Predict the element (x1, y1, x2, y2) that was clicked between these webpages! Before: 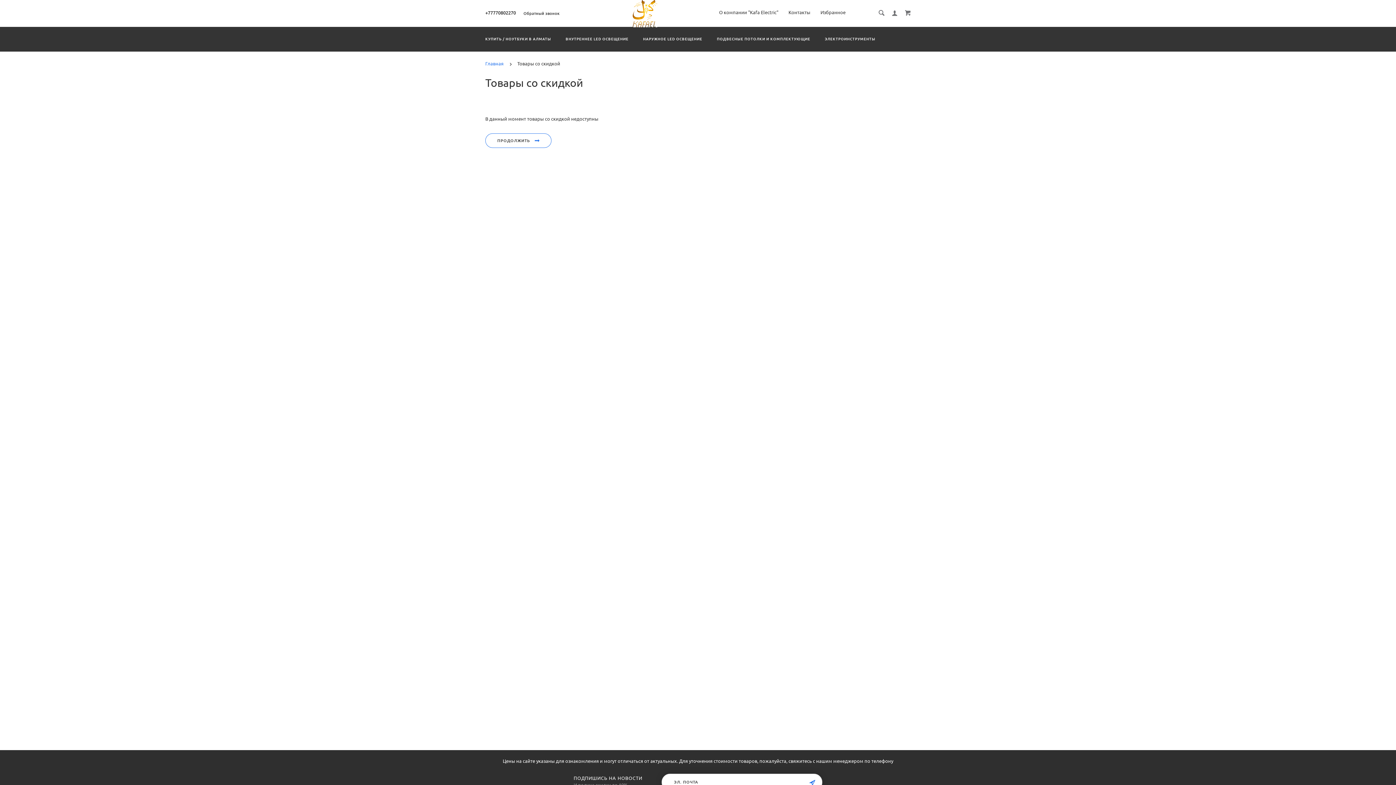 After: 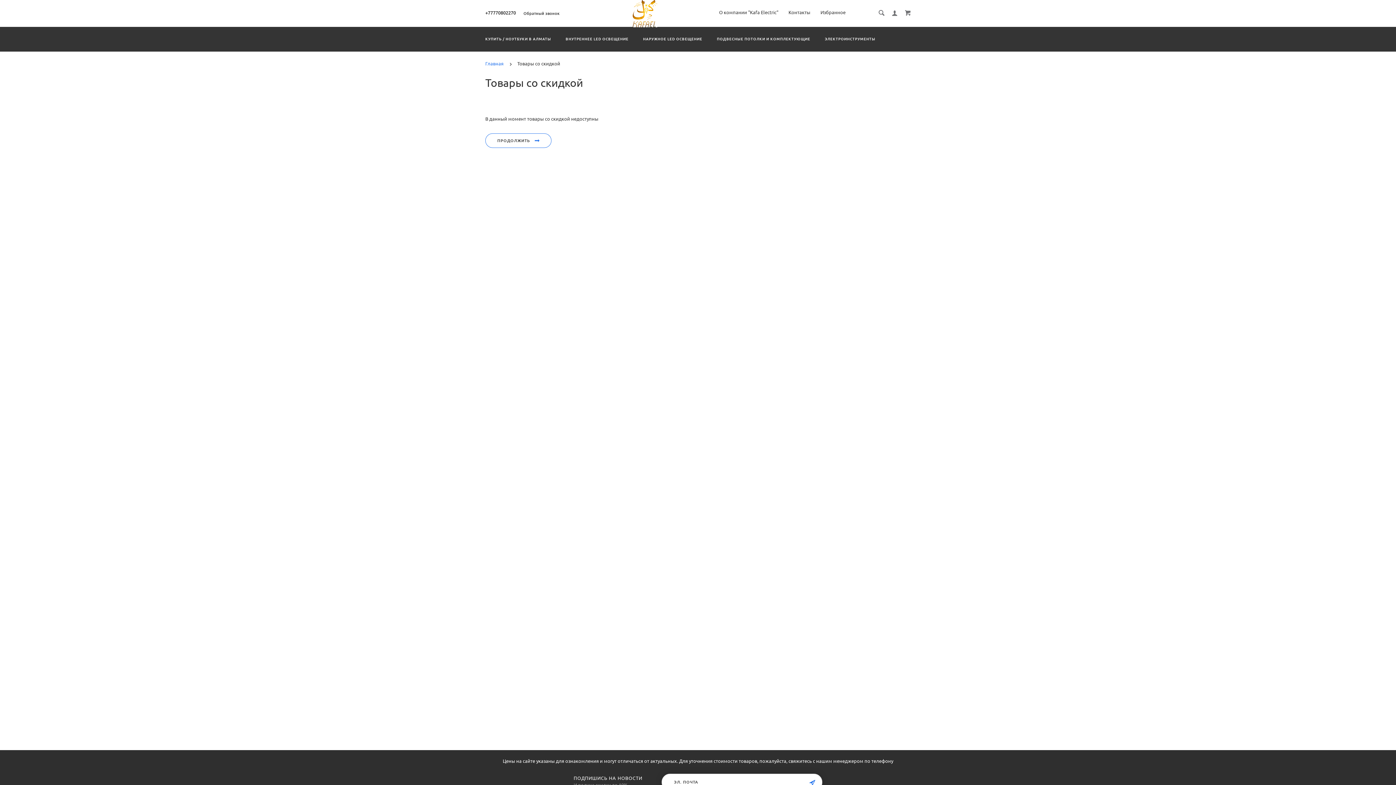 Action: label: +77770802270 bbox: (485, 10, 516, 15)